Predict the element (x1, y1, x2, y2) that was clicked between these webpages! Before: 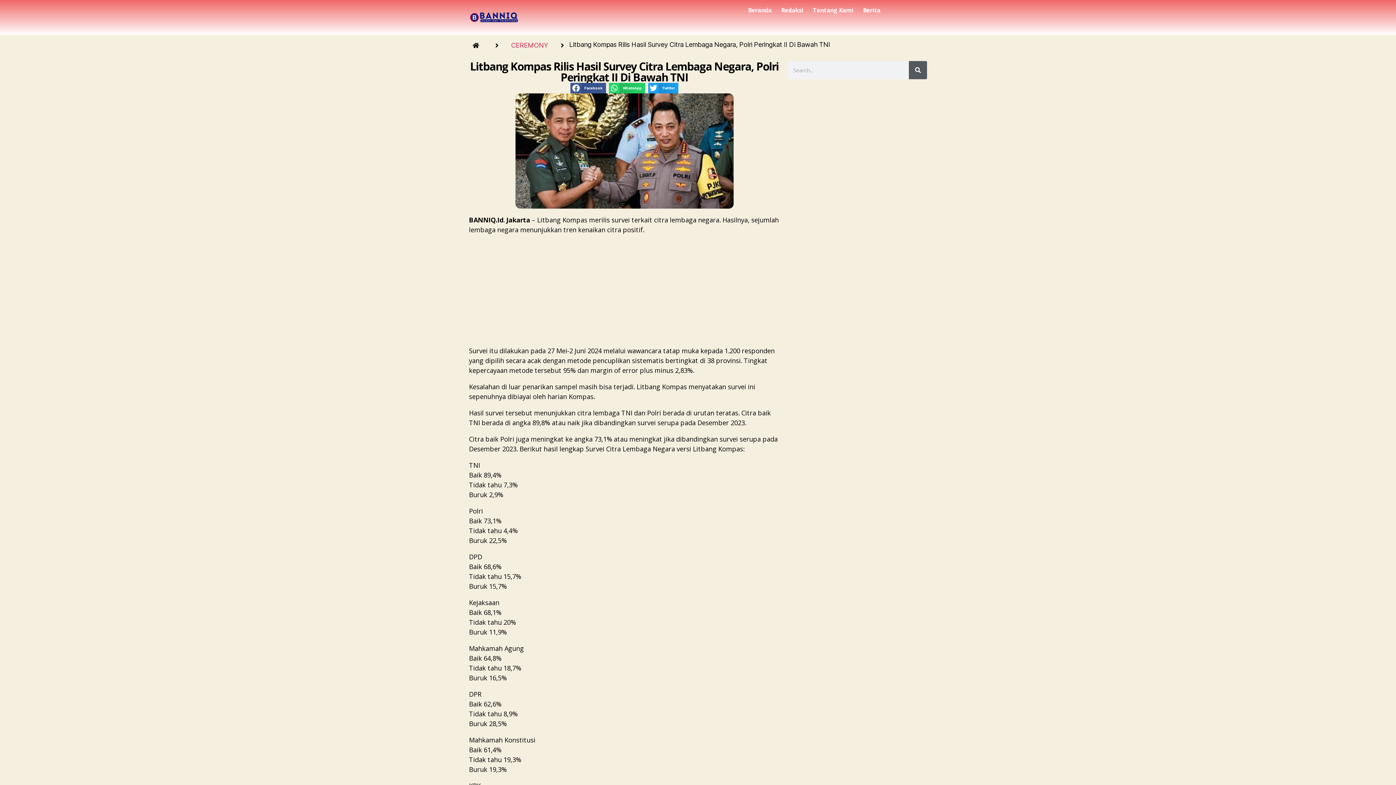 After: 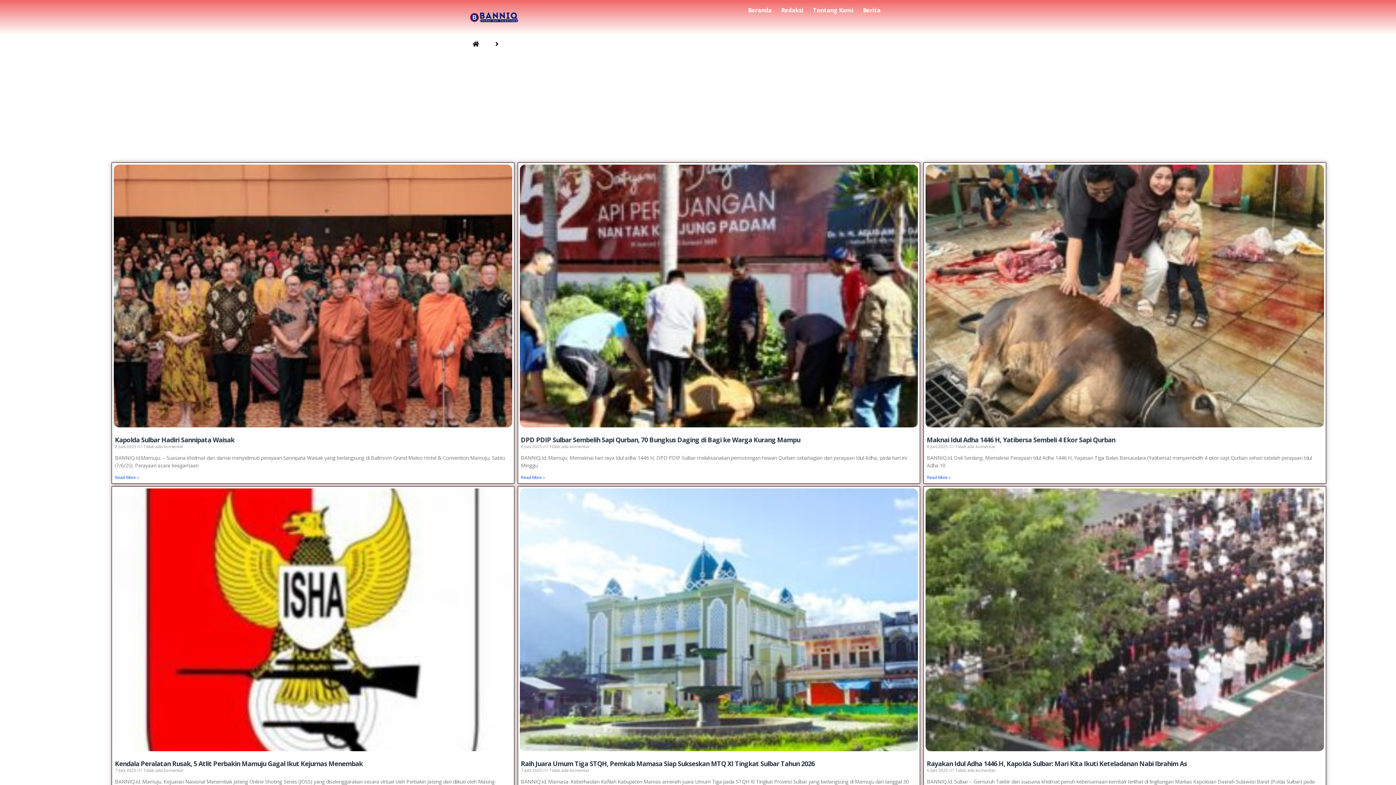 Action: bbox: (909, 61, 927, 79) label: Search